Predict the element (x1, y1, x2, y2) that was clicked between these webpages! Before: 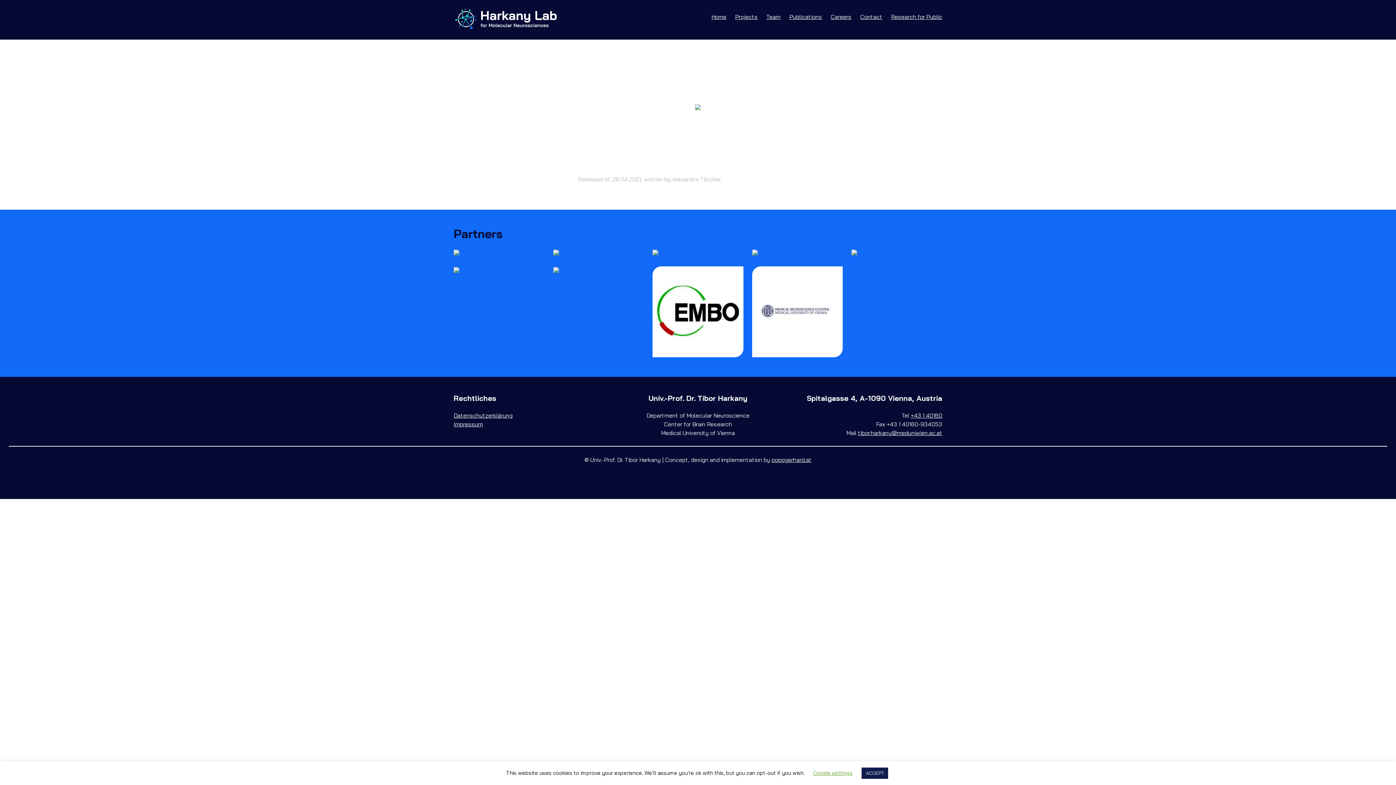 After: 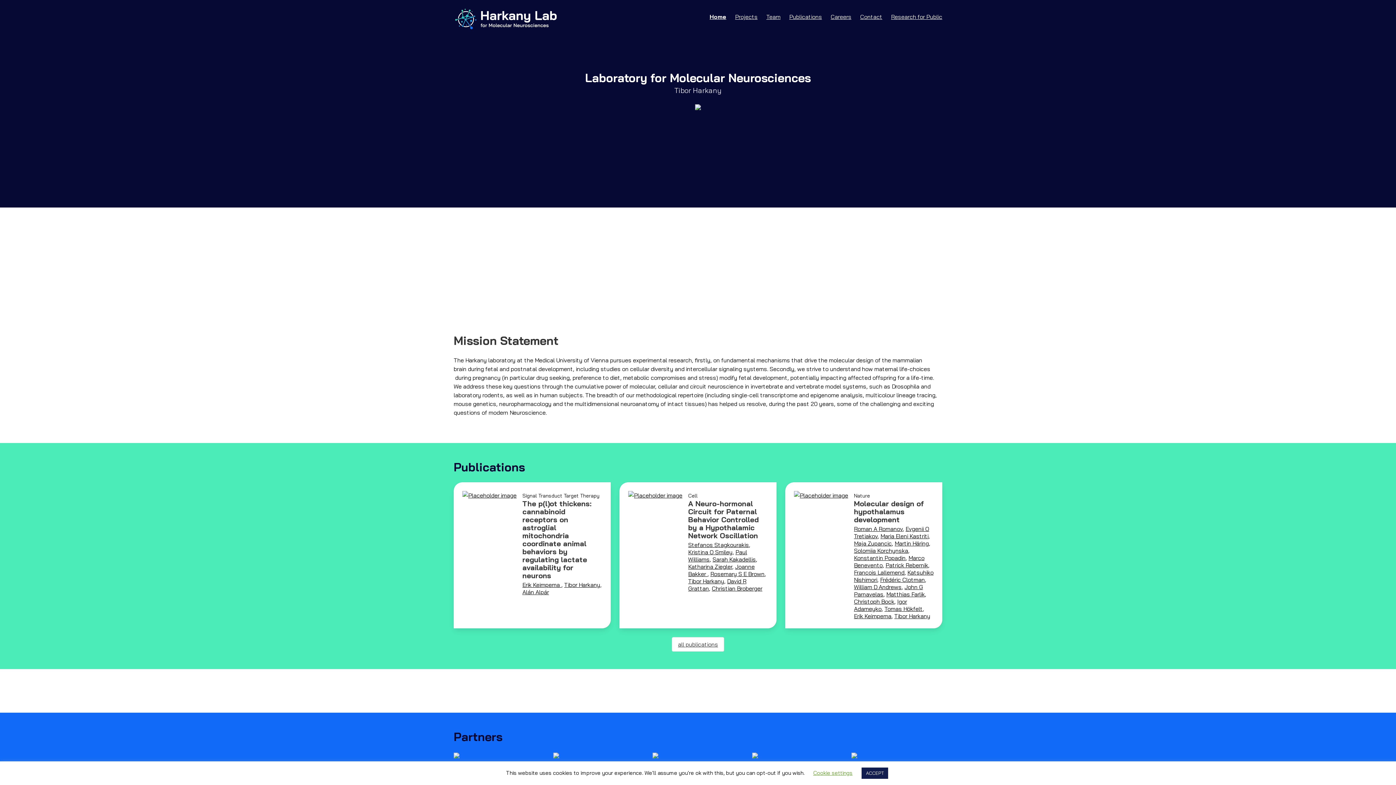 Action: bbox: (449, 0, 594, 33)